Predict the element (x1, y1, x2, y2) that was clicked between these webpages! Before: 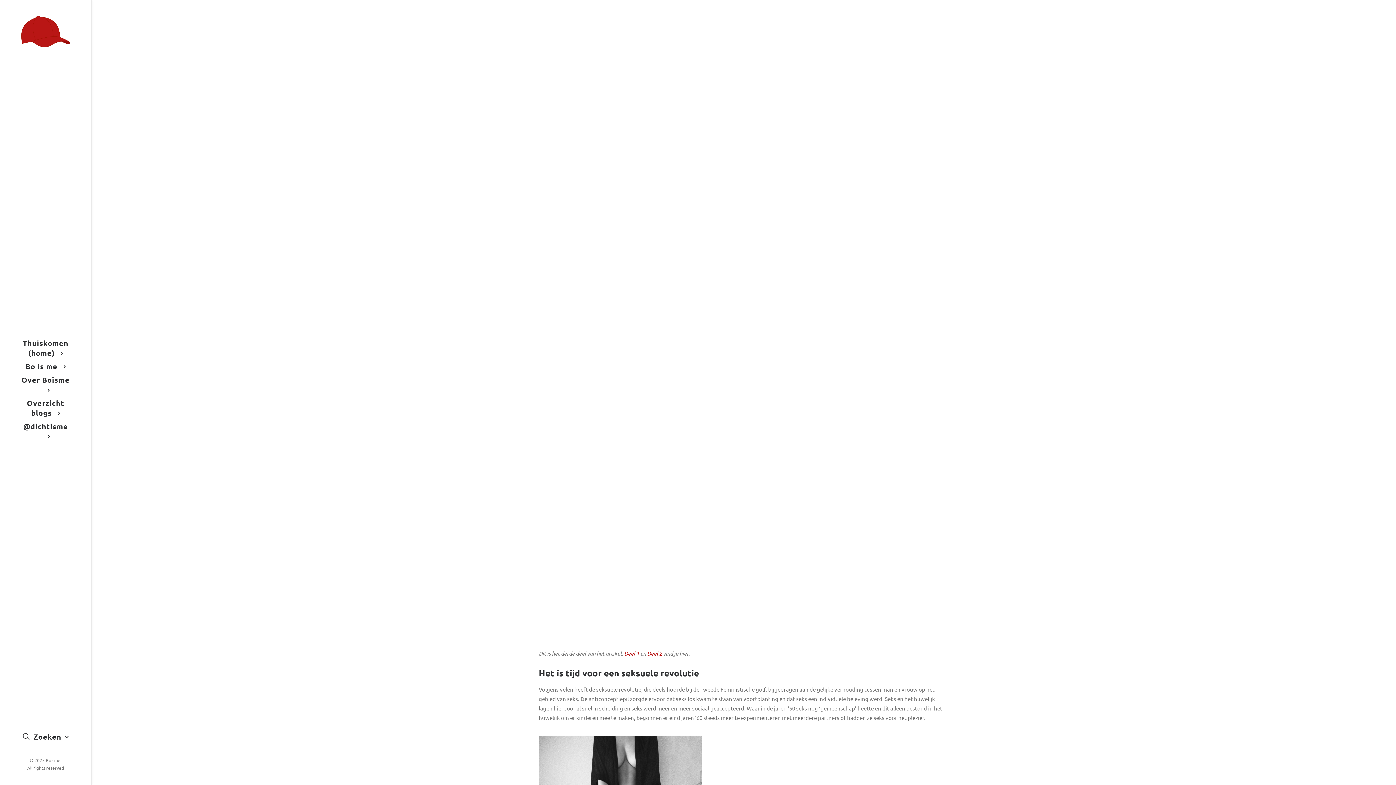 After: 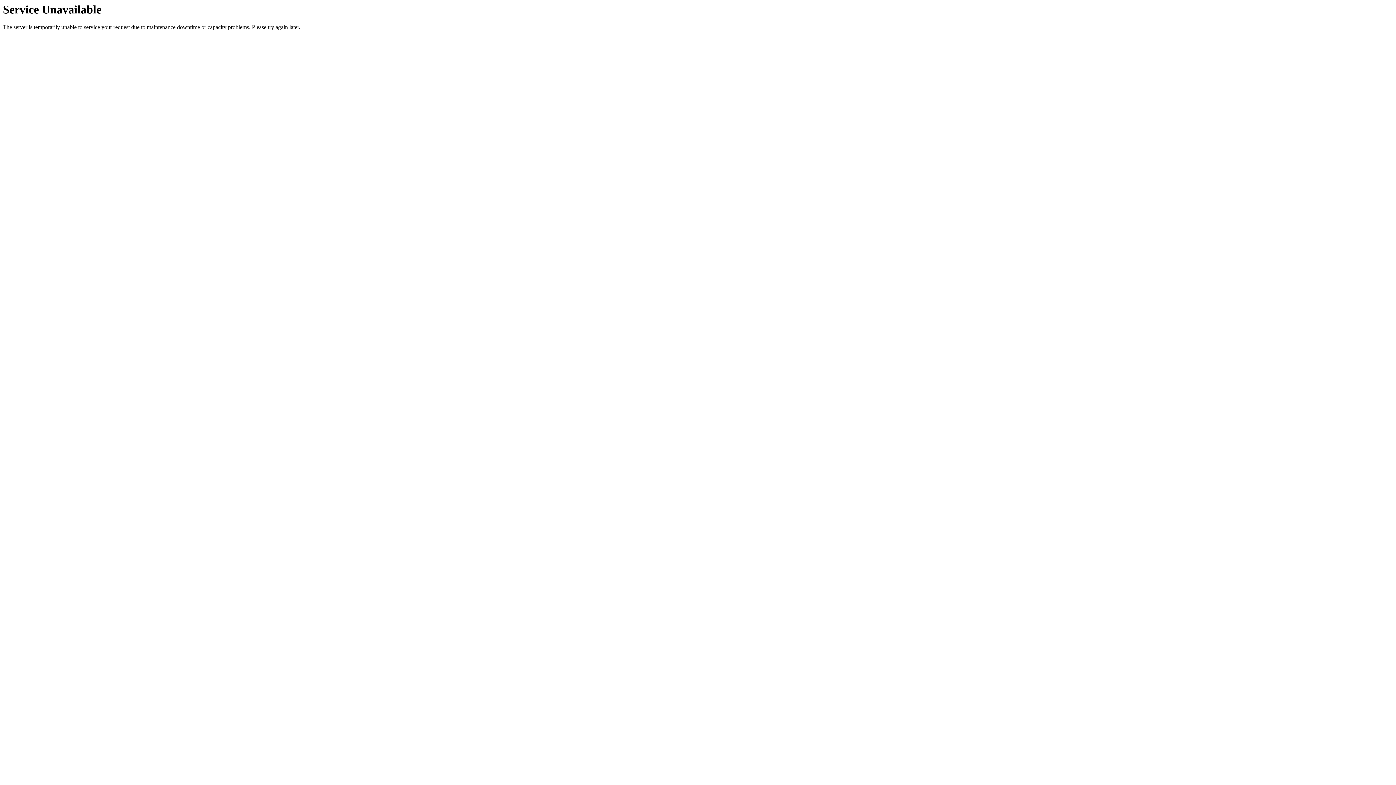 Action: bbox: (624, 650, 639, 657) label: Deel 1